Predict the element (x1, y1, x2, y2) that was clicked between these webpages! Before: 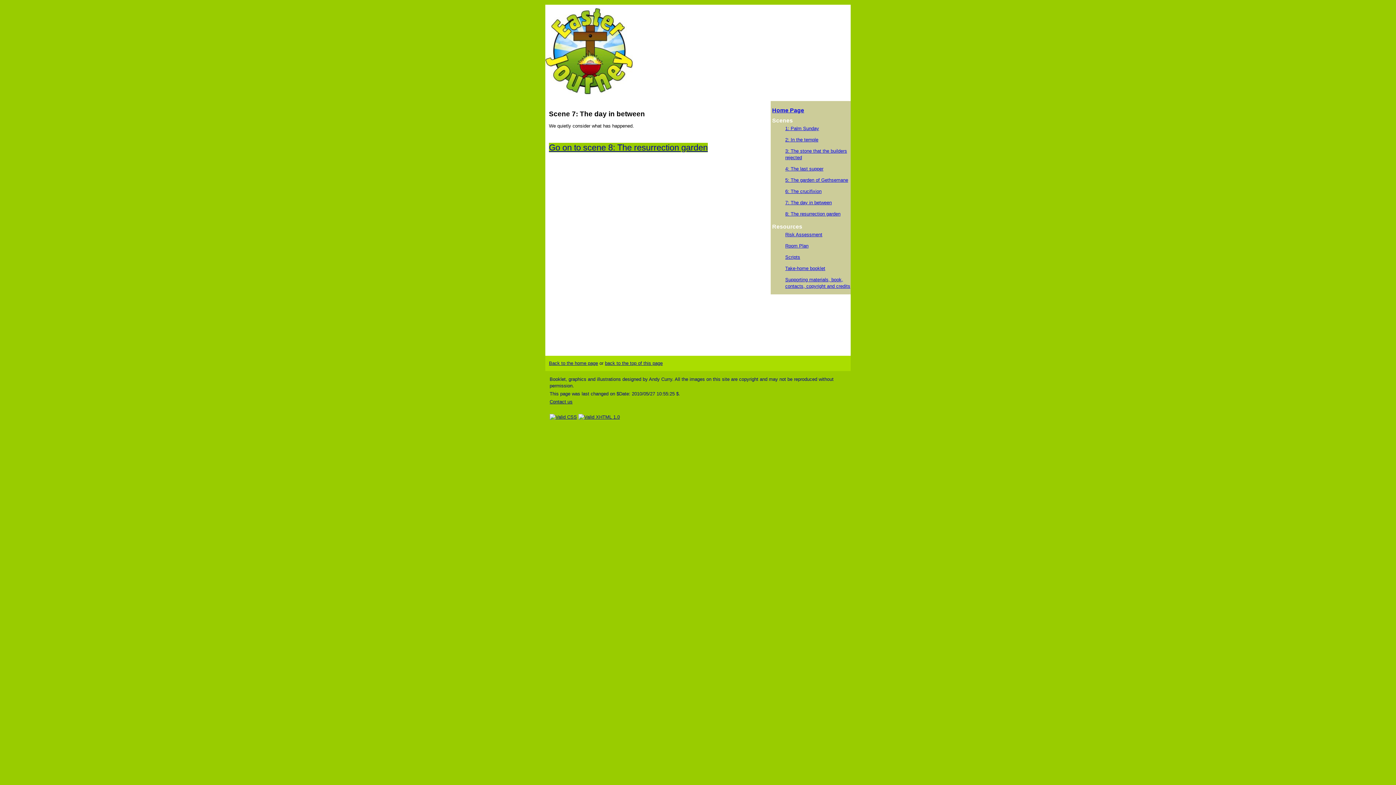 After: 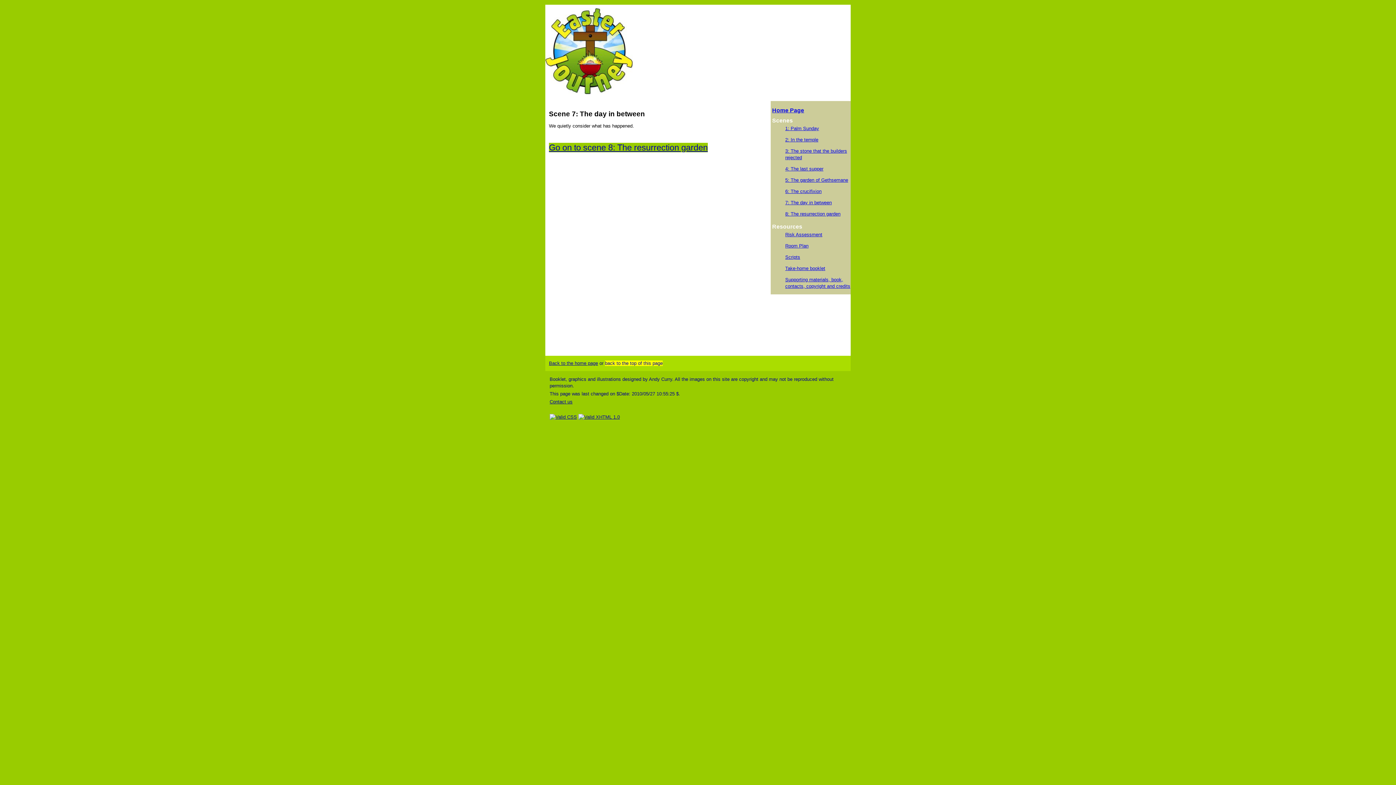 Action: label: back to the top of this page bbox: (605, 360, 662, 366)